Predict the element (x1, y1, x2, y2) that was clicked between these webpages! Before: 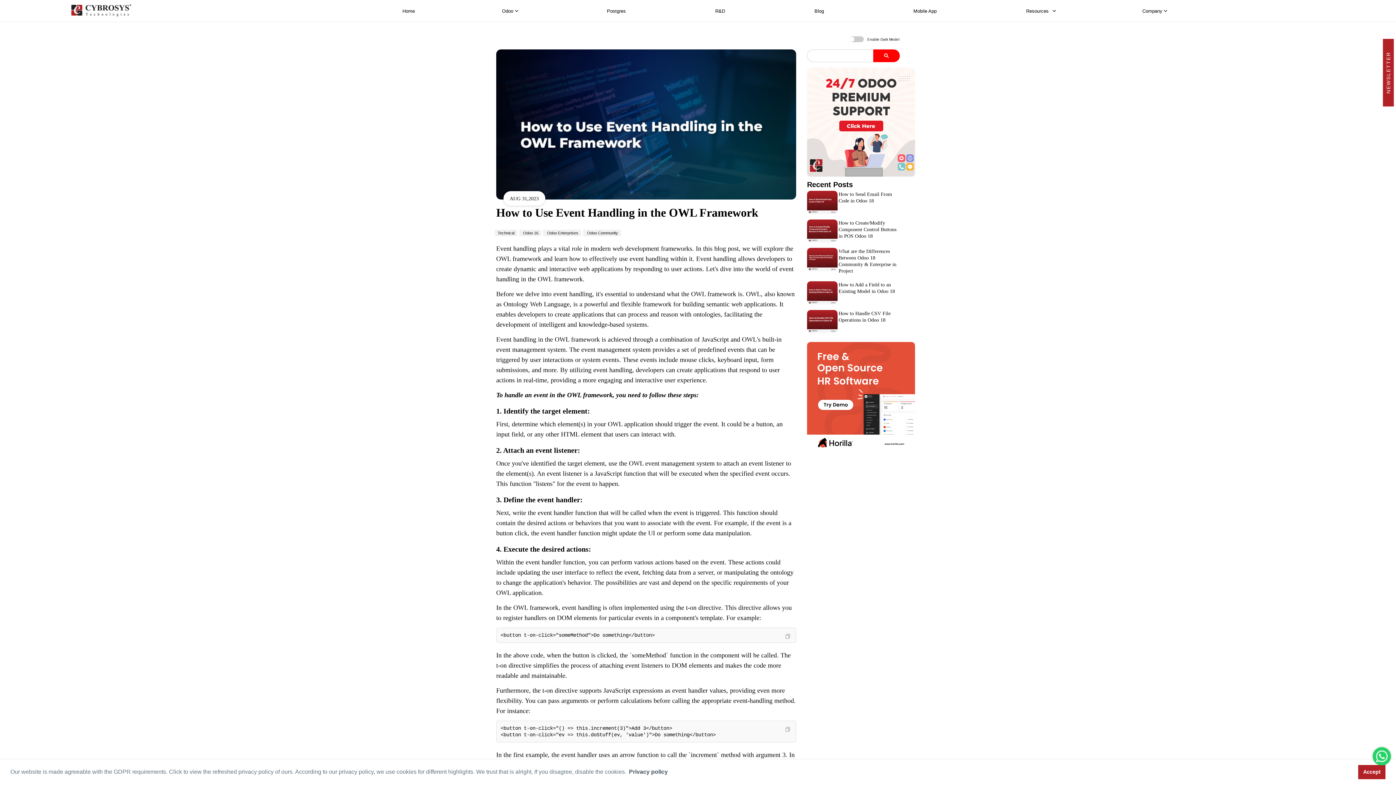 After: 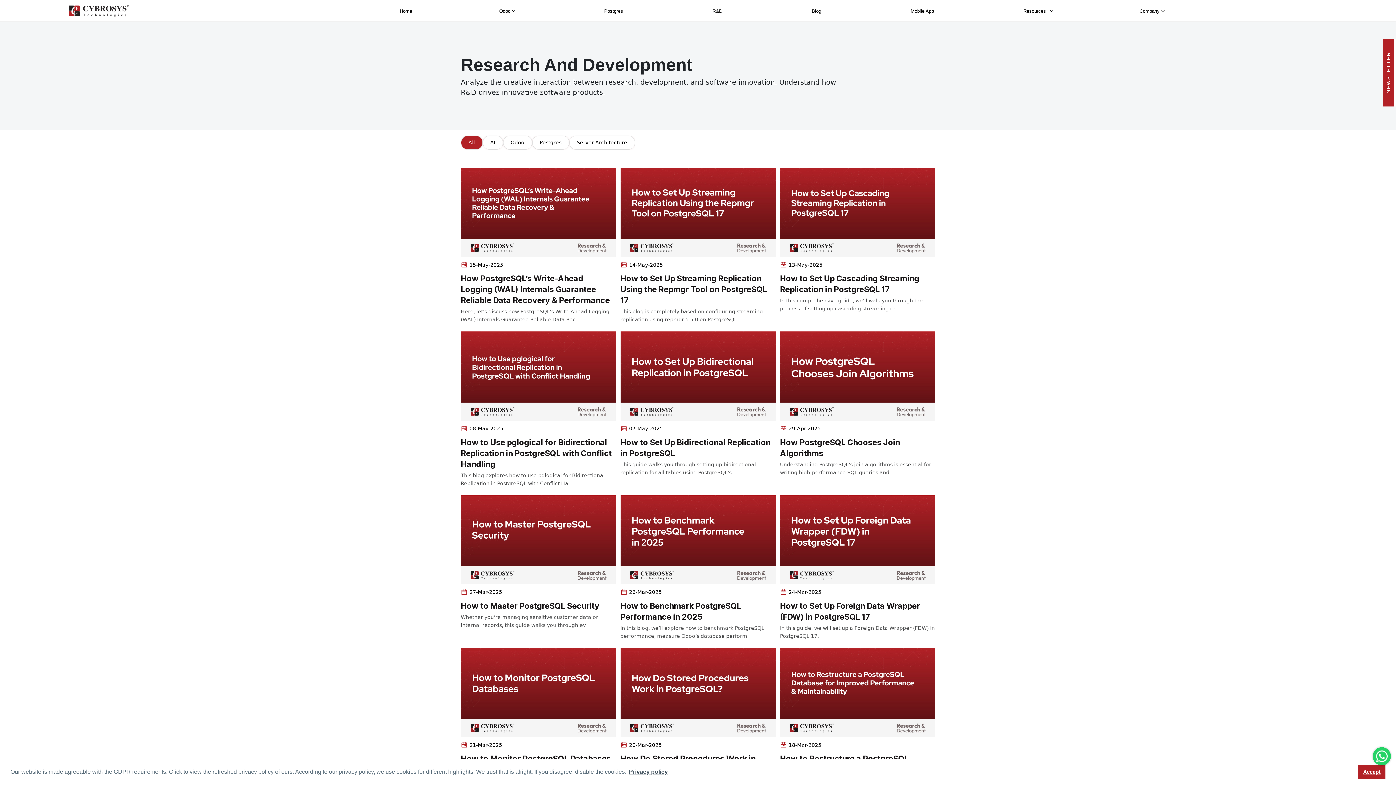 Action: label: R&D bbox: (713, 5, 727, 16)